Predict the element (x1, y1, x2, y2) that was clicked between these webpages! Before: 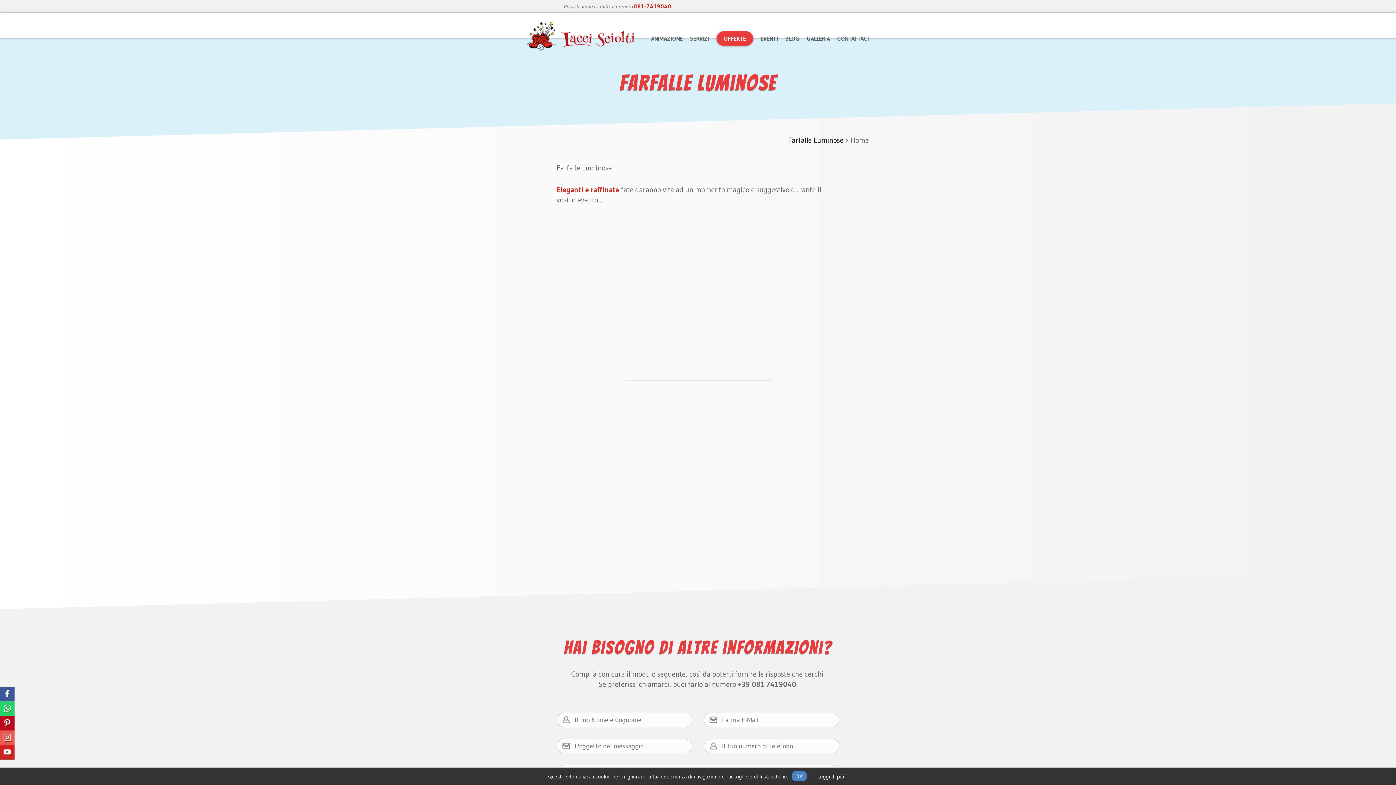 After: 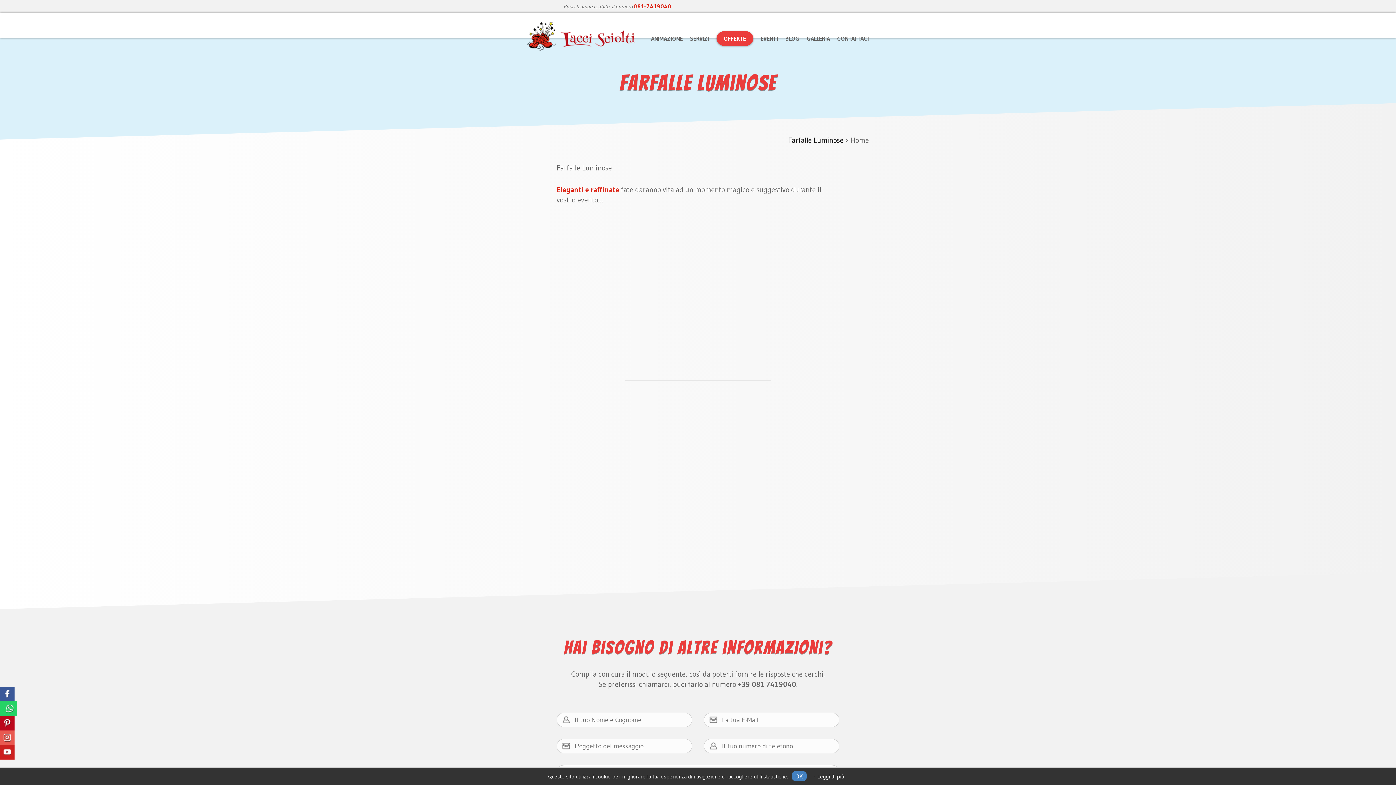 Action: bbox: (-3, 701, 14, 716)